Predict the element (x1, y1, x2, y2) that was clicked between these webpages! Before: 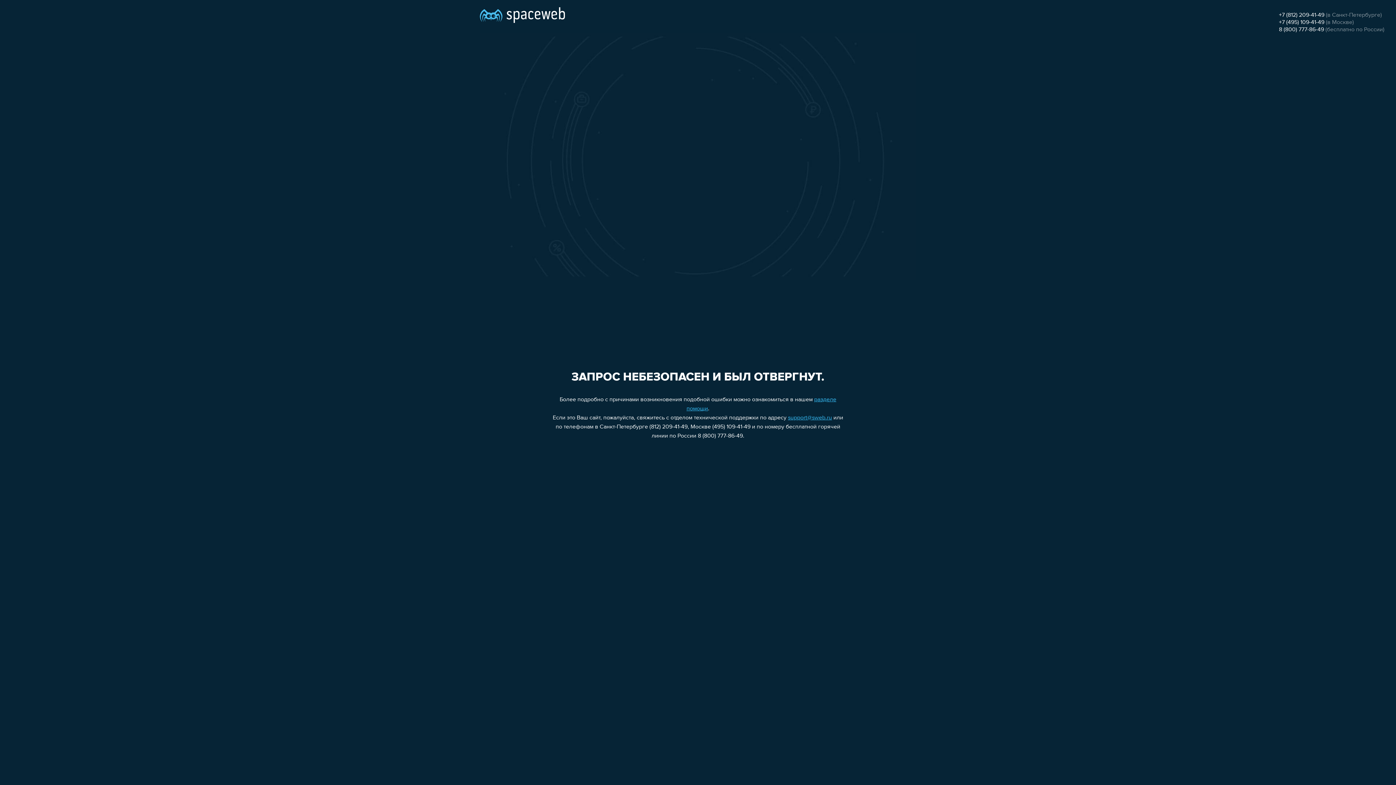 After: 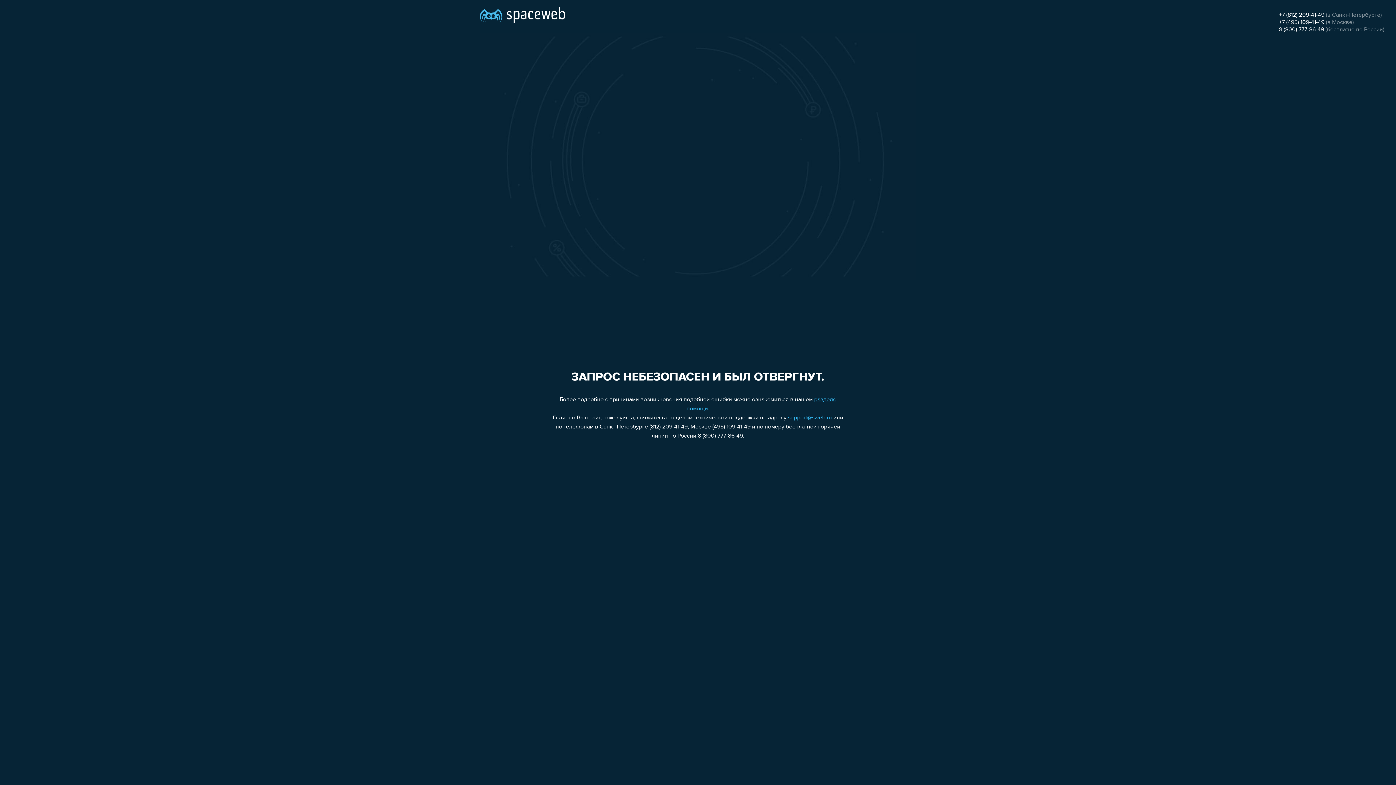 Action: label: 8 (800) 777-86-49 bbox: (1279, 26, 1324, 32)